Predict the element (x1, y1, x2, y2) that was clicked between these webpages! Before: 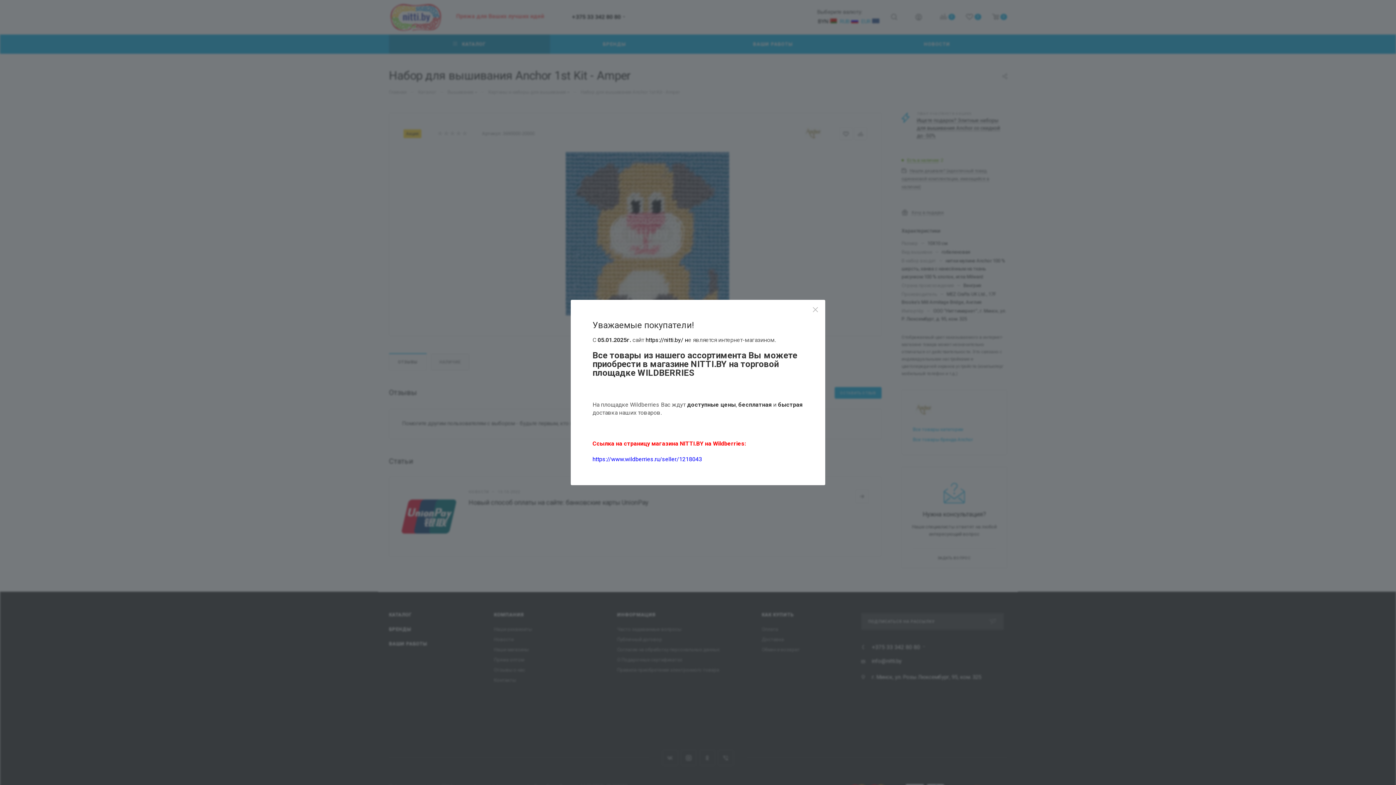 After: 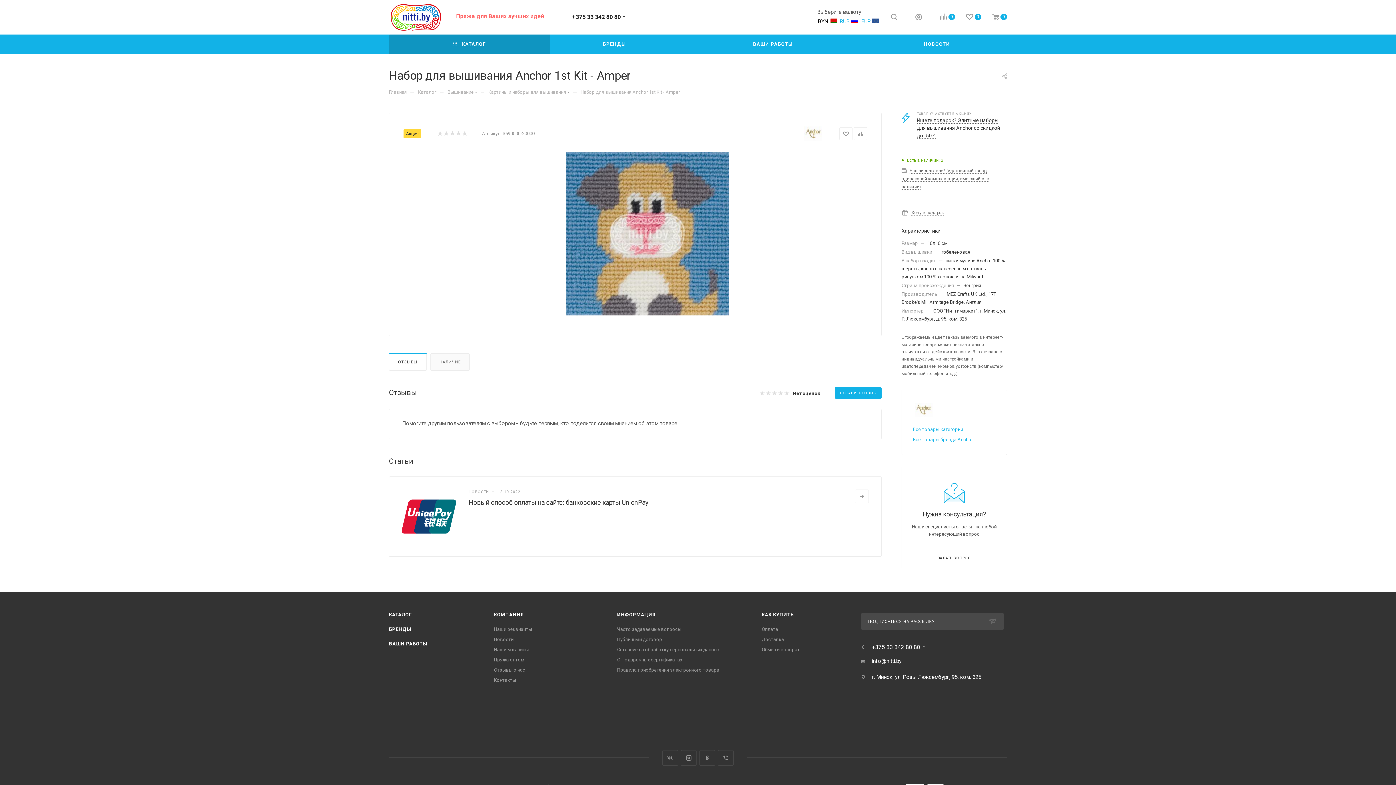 Action: bbox: (807, 301, 824, 318)